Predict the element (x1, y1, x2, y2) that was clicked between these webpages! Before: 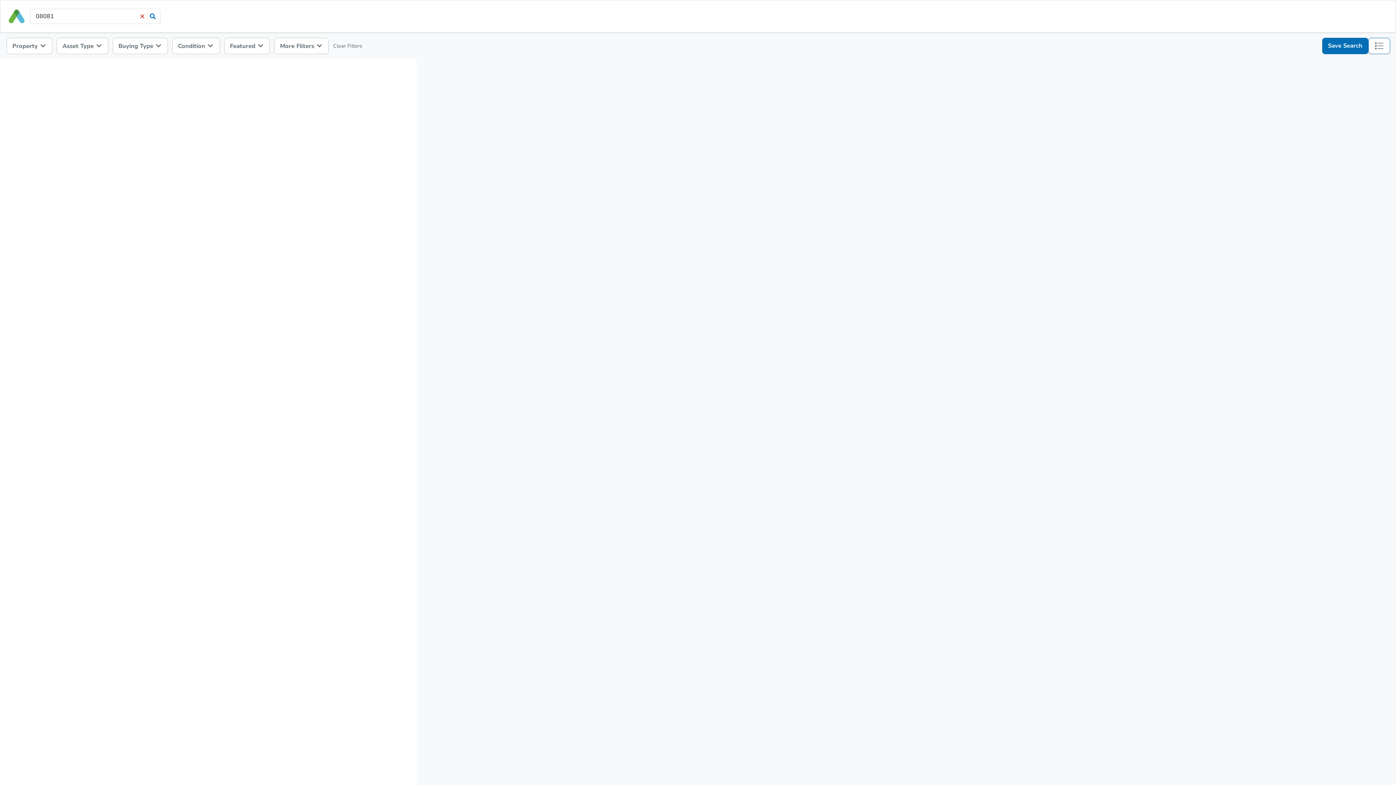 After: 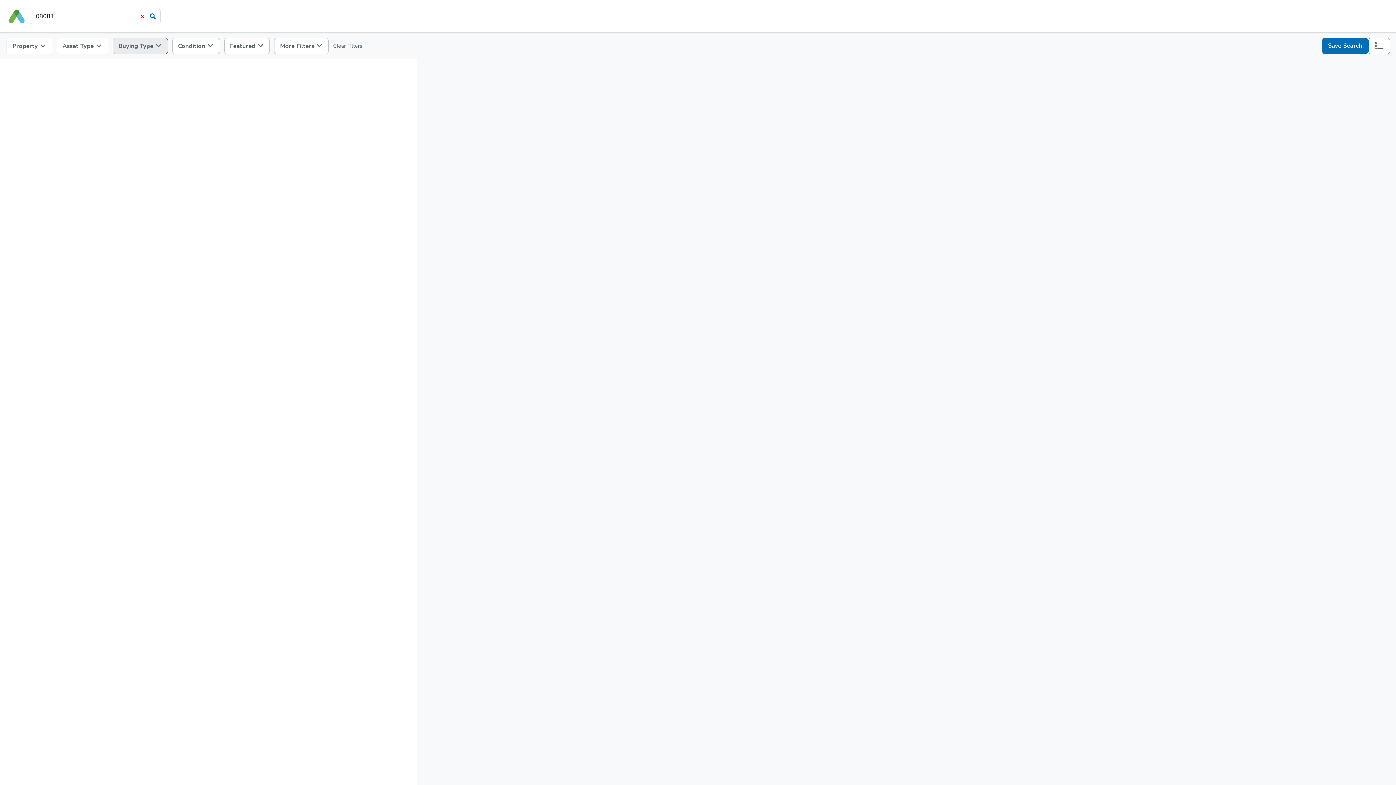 Action: label: Buying Type  bbox: (112, 37, 167, 54)